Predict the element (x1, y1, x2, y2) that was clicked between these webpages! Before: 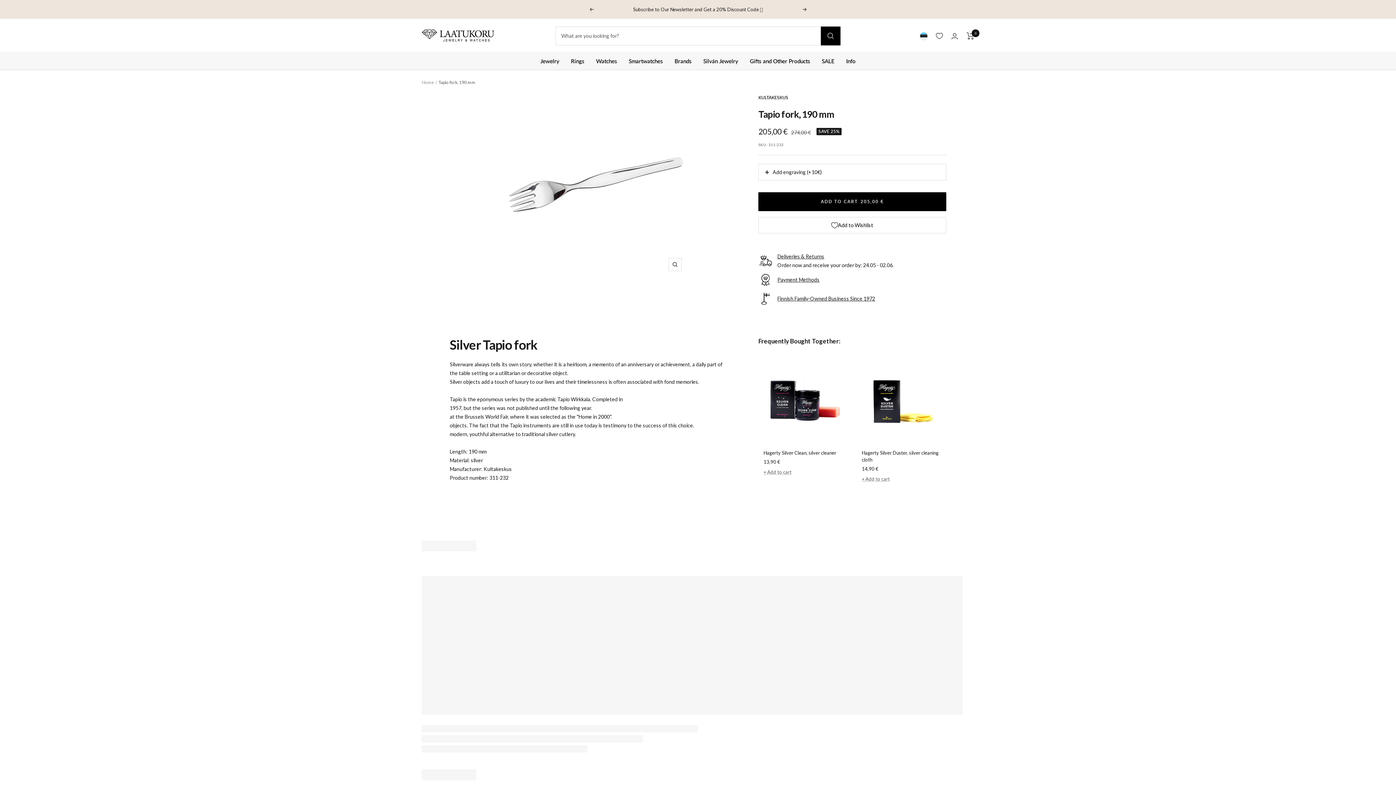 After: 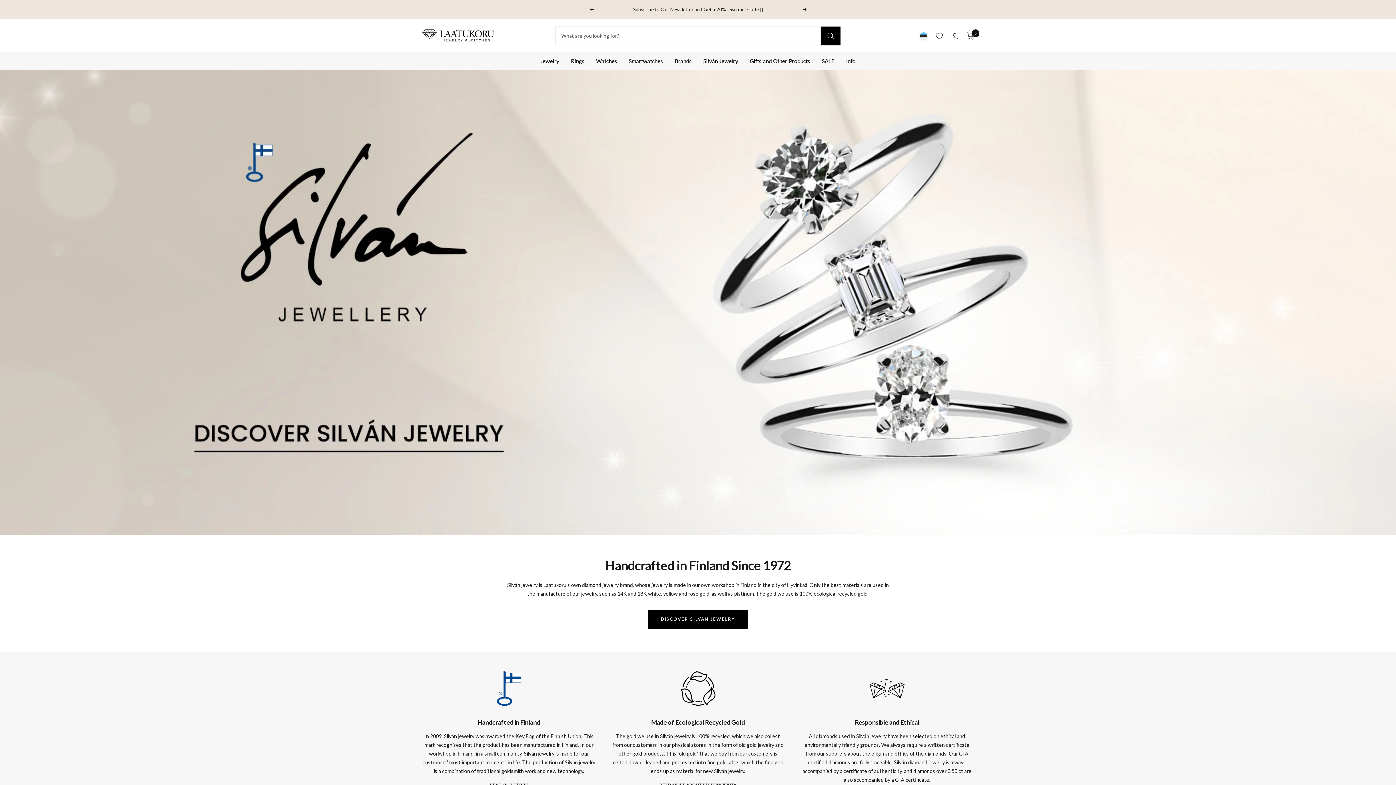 Action: label: Silván Jewelry bbox: (703, 56, 738, 65)